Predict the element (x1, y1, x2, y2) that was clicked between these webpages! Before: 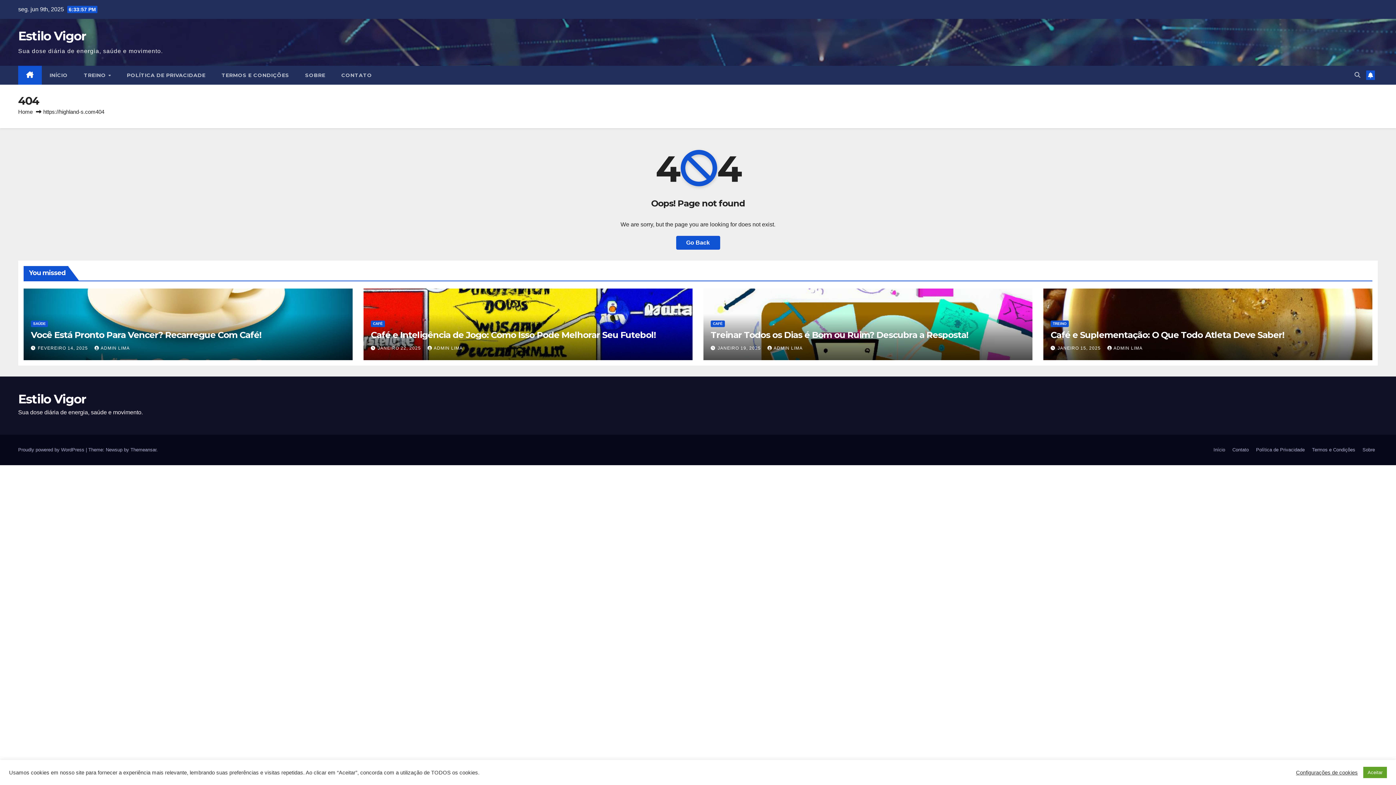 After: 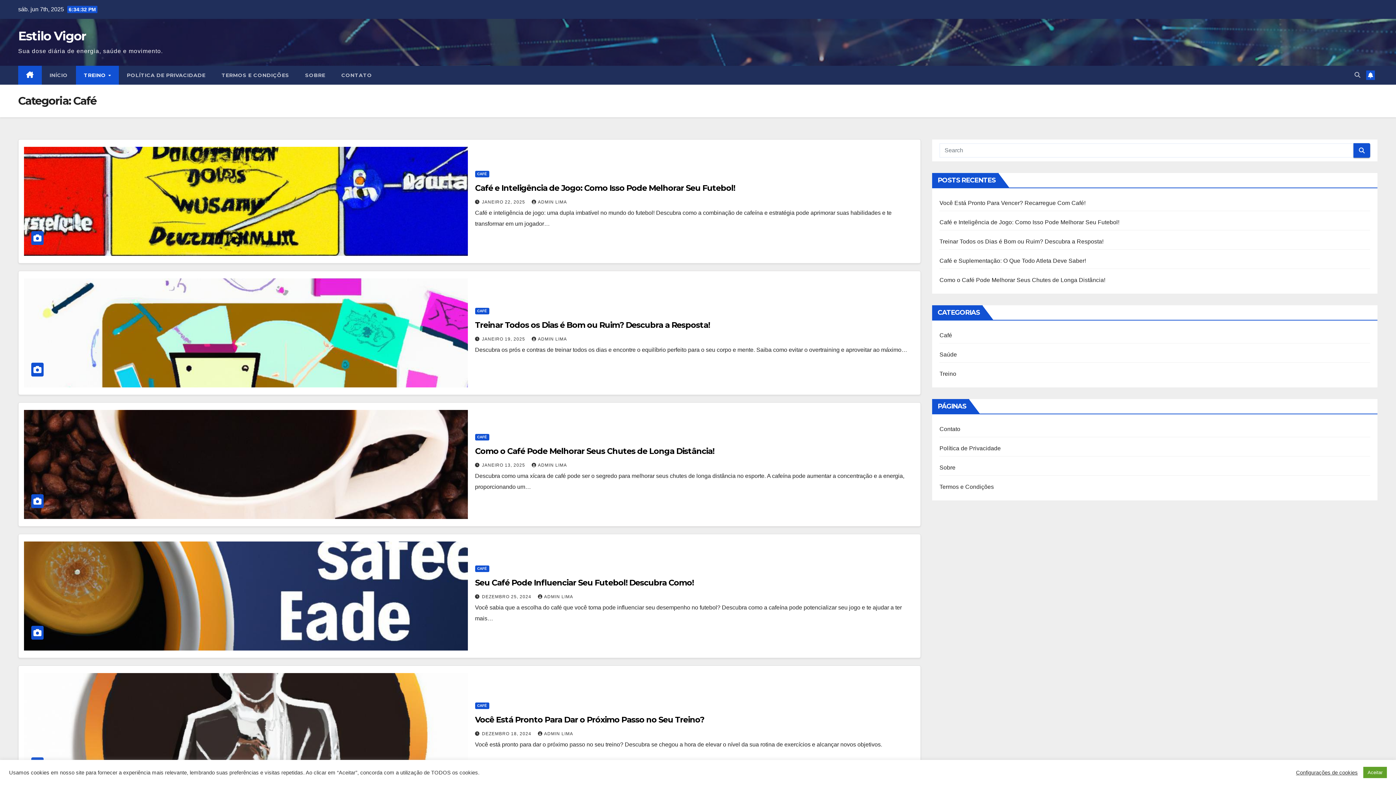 Action: bbox: (370, 320, 385, 327) label: CAFÉ